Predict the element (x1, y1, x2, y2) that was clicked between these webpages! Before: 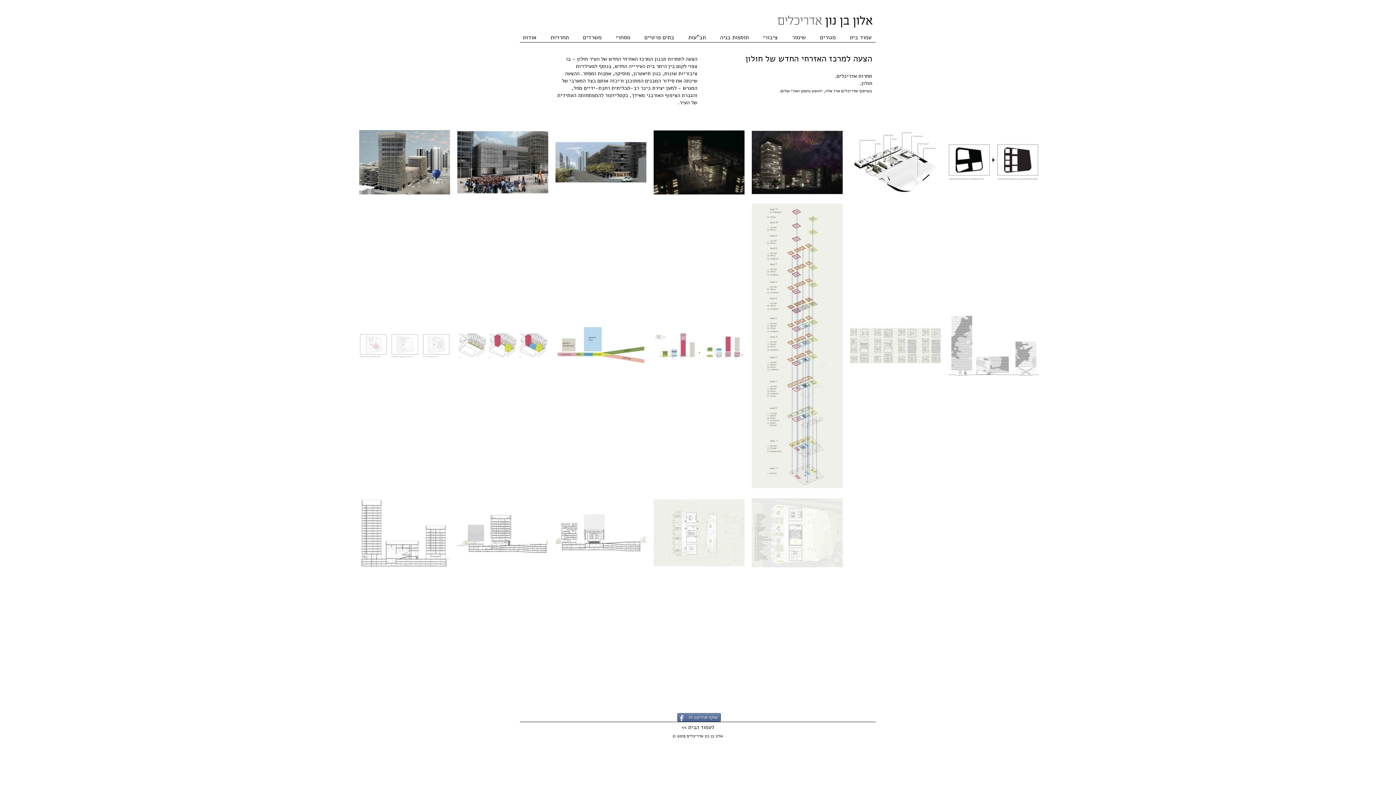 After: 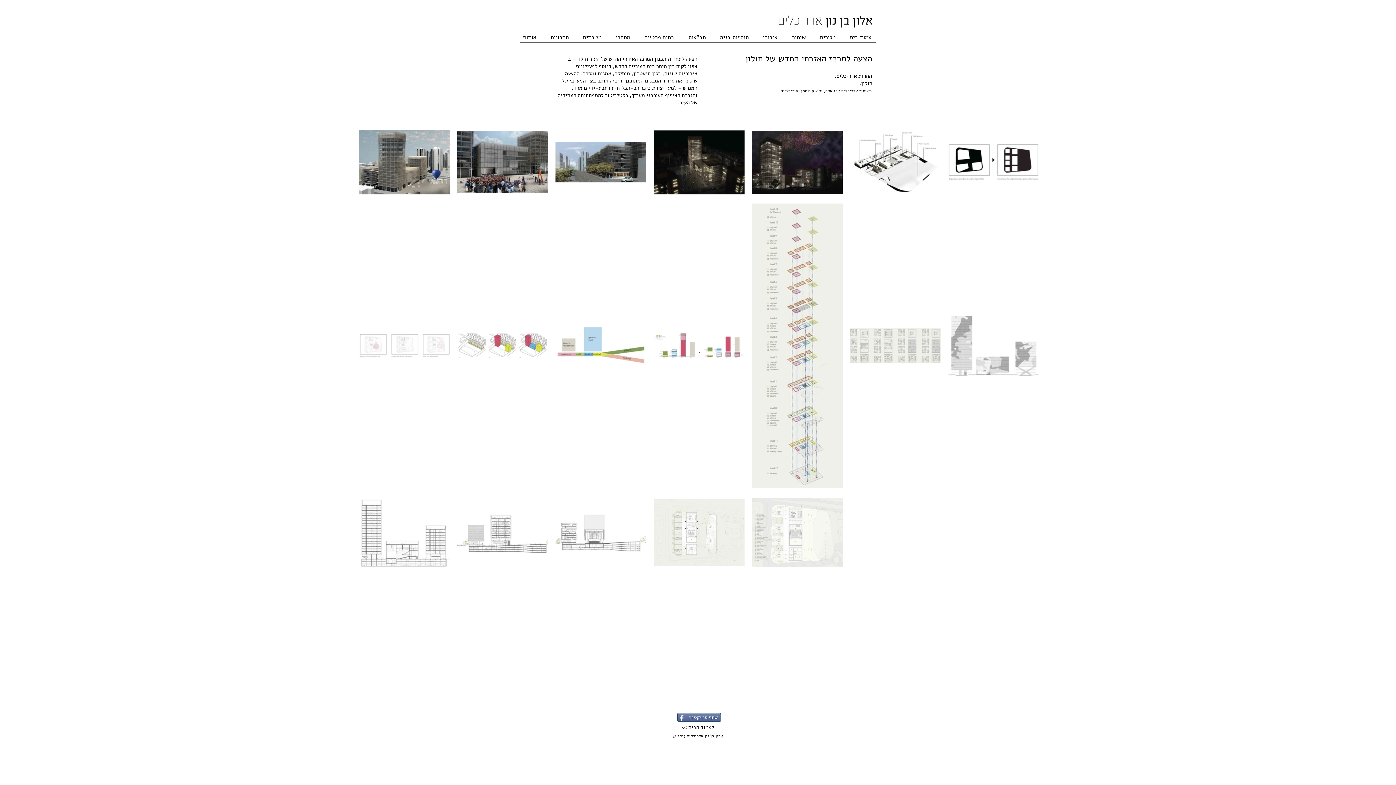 Action: label: תחרויות bbox: (543, 28, 576, 46)